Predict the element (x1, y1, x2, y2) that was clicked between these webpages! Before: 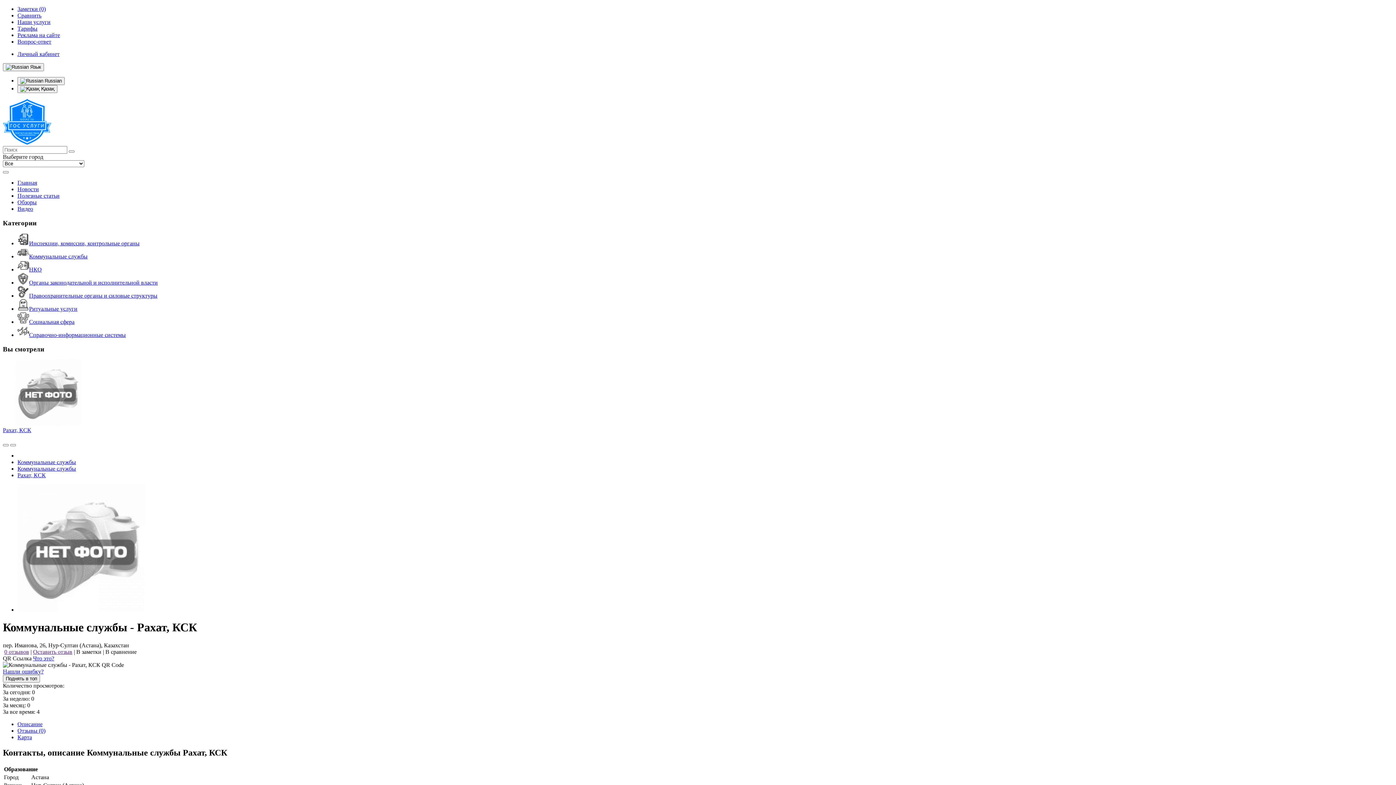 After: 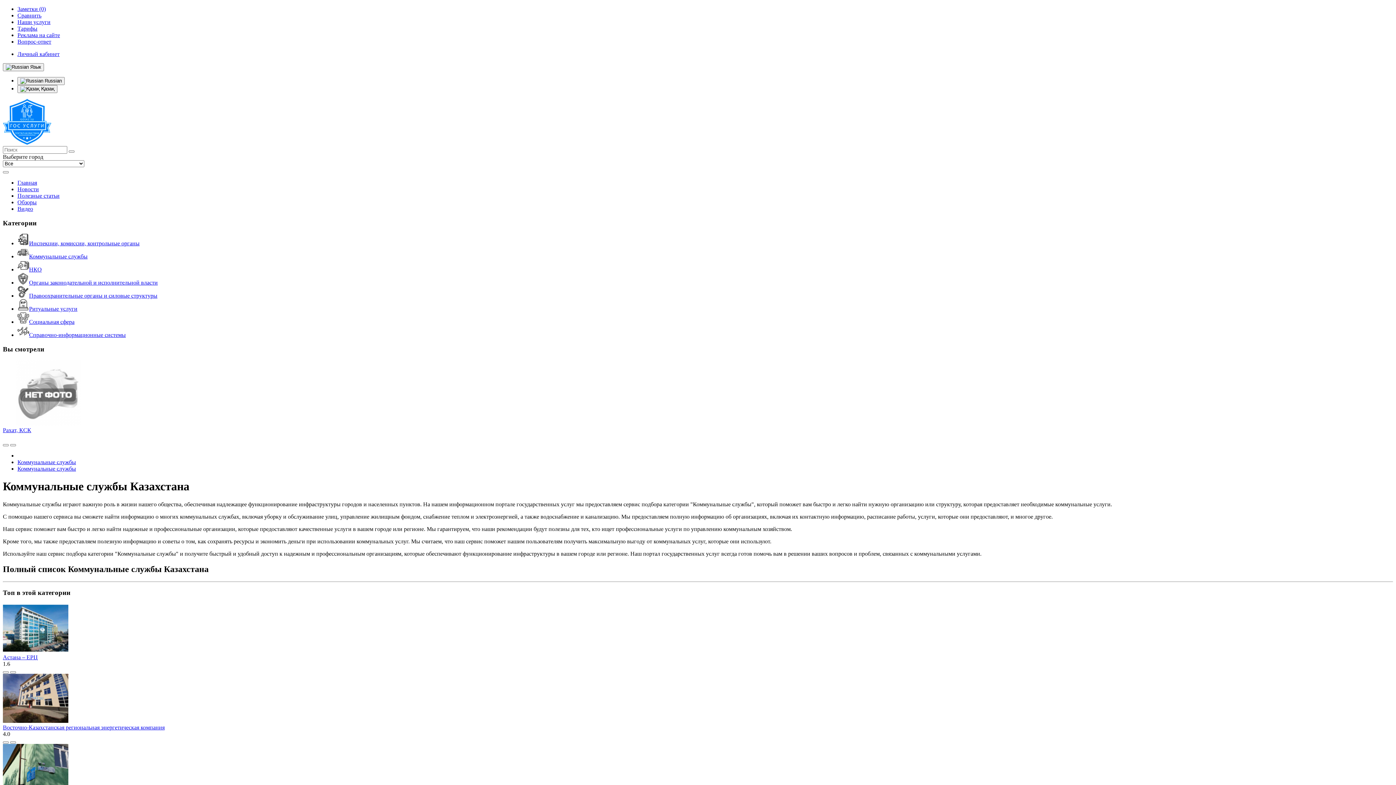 Action: bbox: (17, 253, 87, 259) label: Коммунальные службы